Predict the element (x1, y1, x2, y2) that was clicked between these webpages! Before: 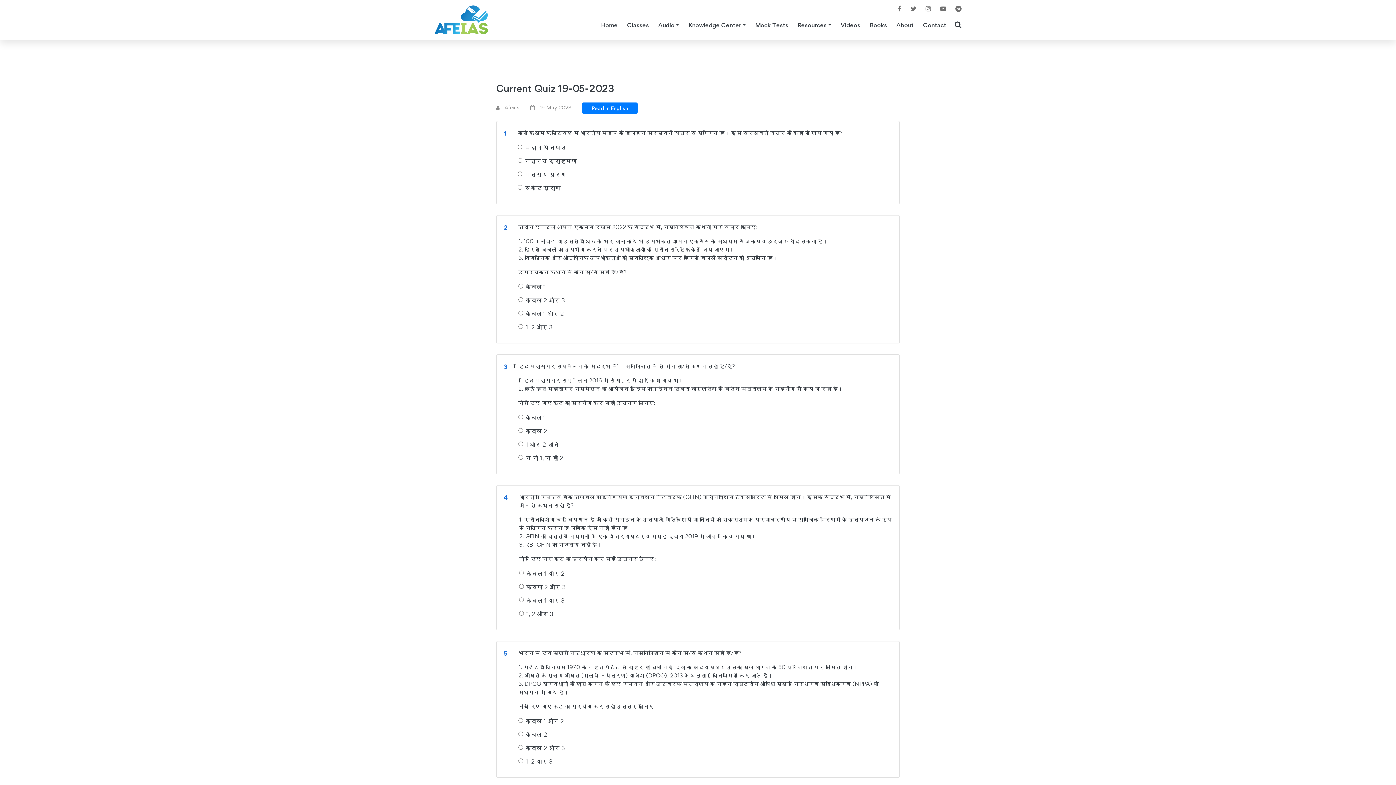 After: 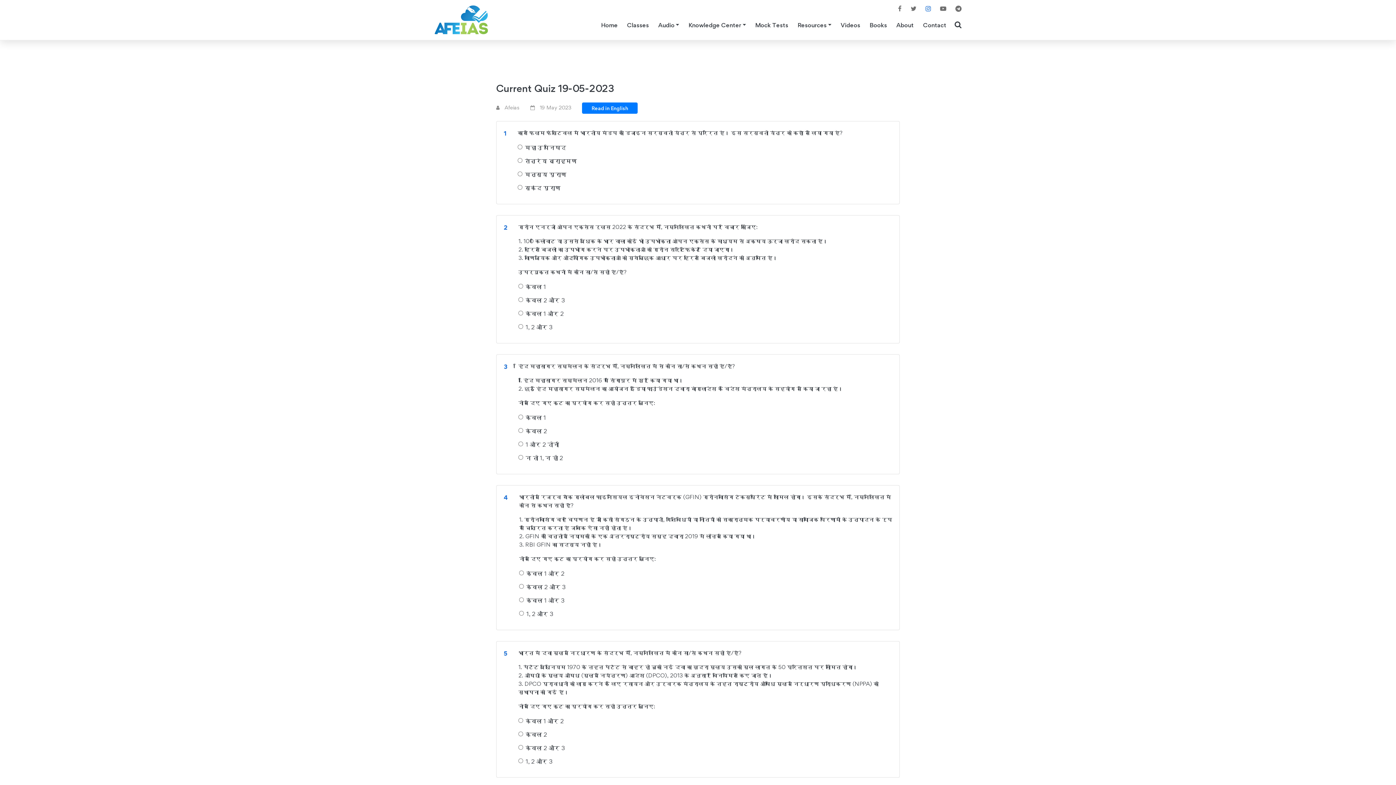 Action: bbox: (925, 3, 931, 13)